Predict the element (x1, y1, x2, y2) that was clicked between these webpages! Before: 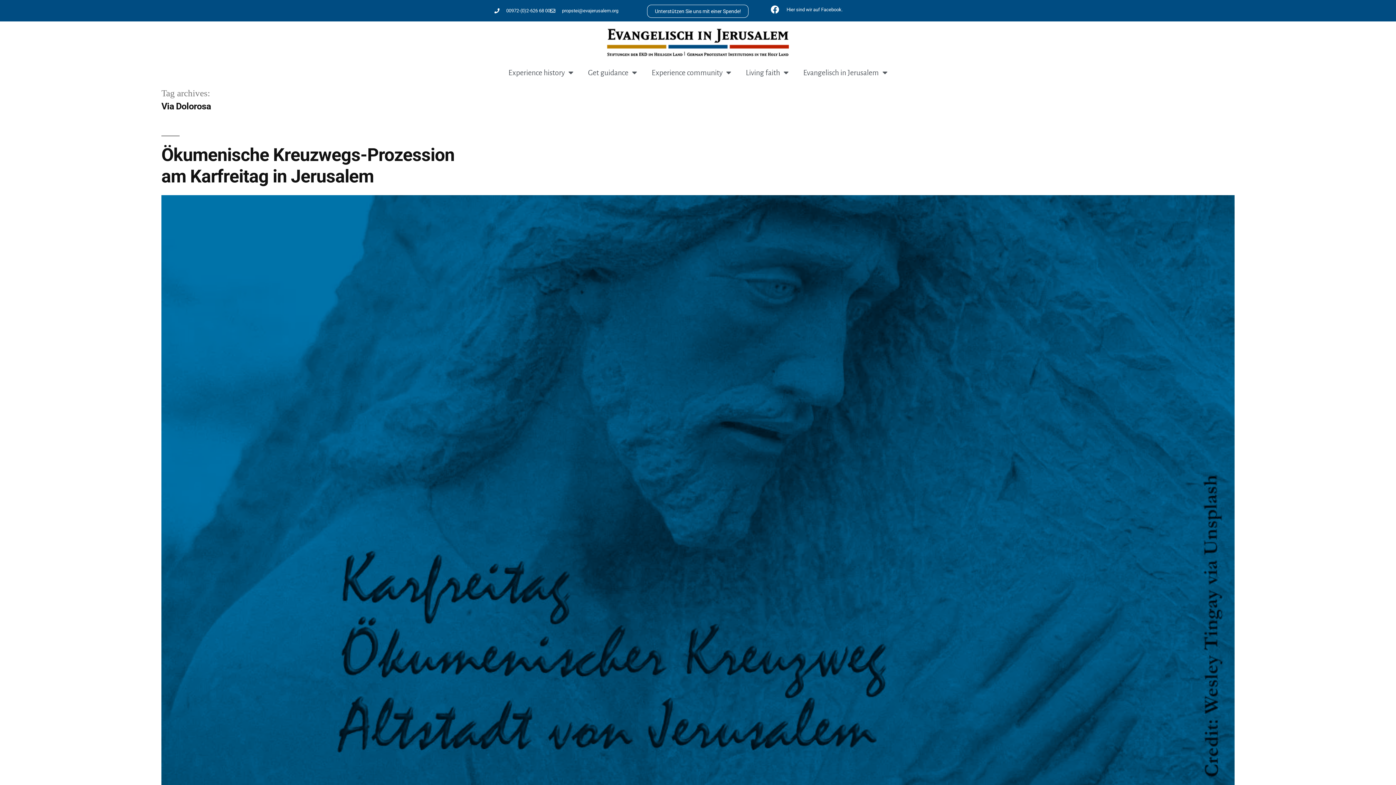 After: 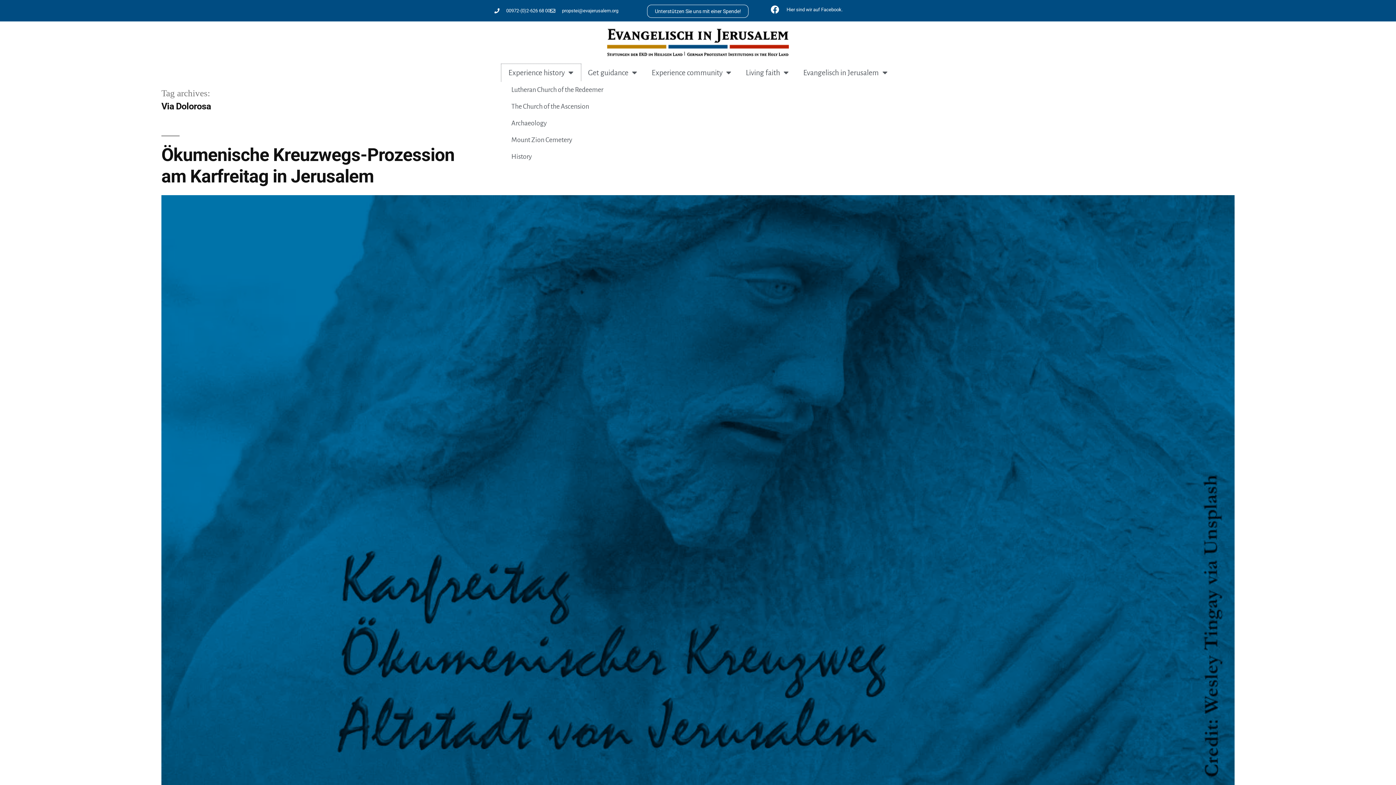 Action: label: Experience history bbox: (501, 63, 580, 81)